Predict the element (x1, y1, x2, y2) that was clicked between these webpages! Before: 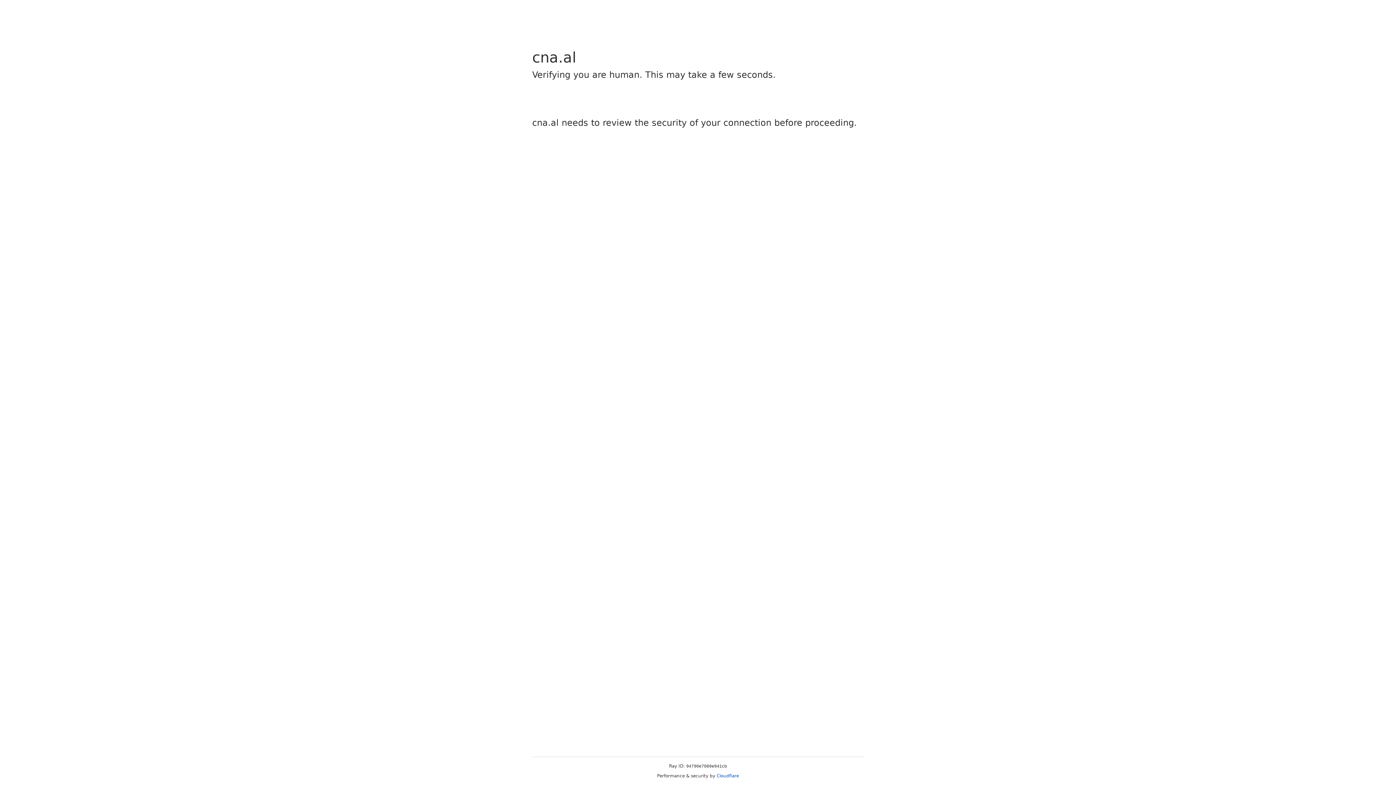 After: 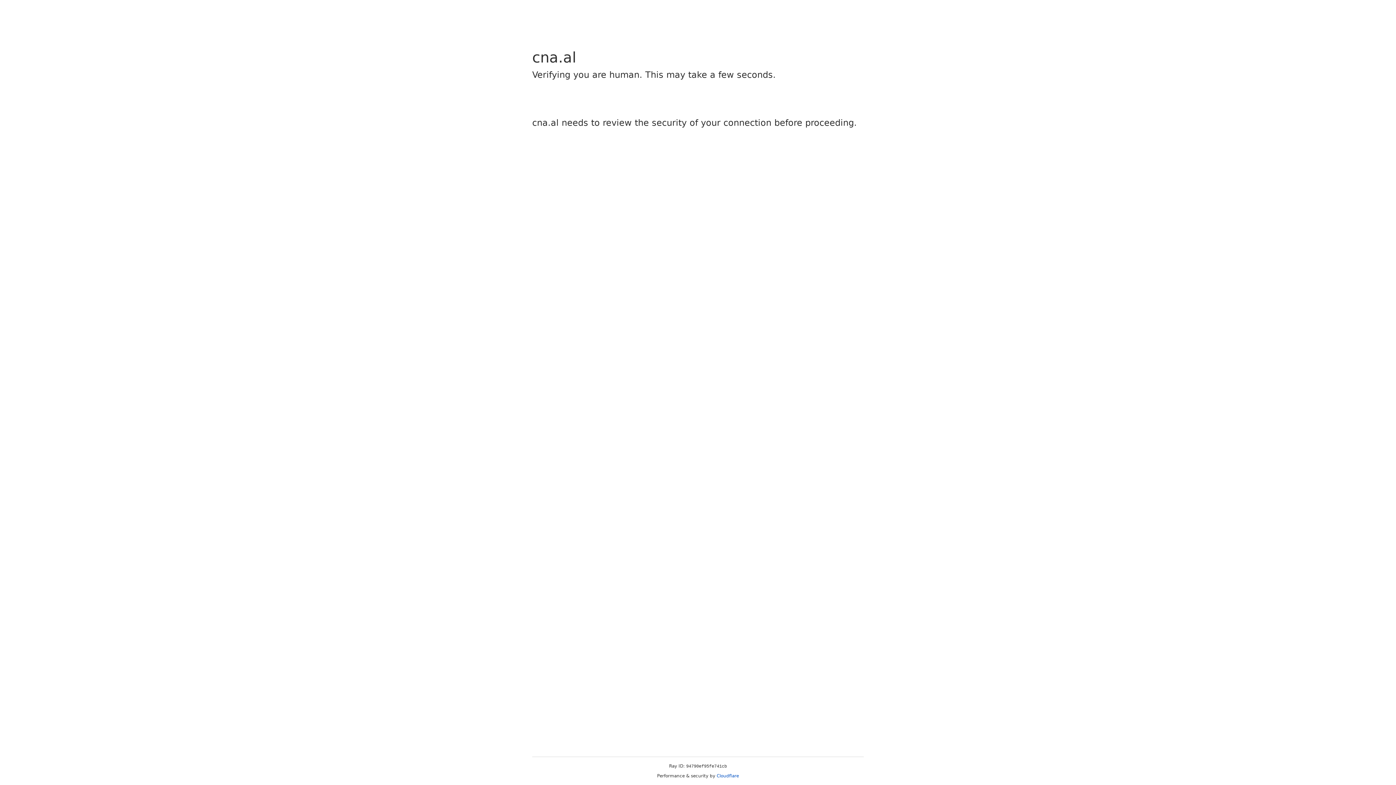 Action: bbox: (716, 773, 739, 778) label: Cloudflare